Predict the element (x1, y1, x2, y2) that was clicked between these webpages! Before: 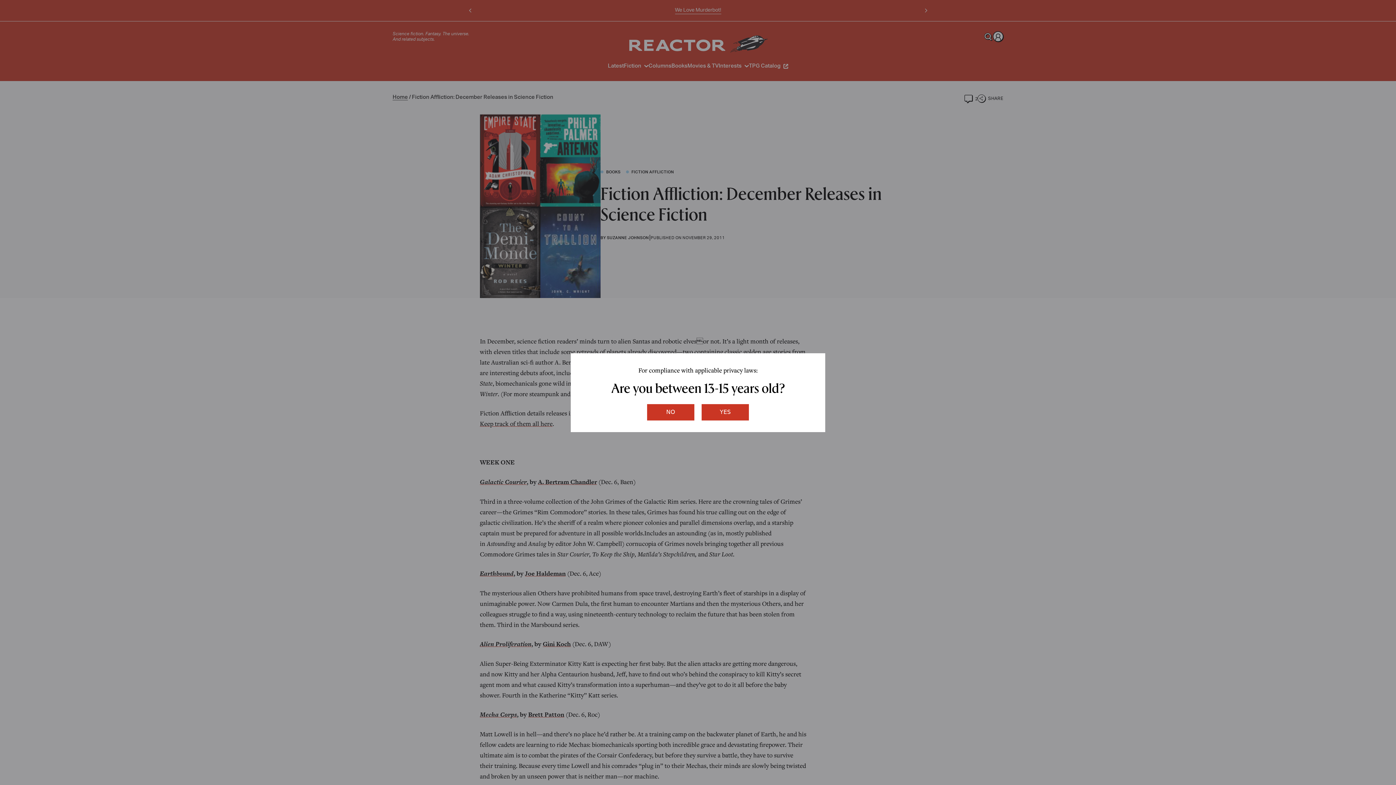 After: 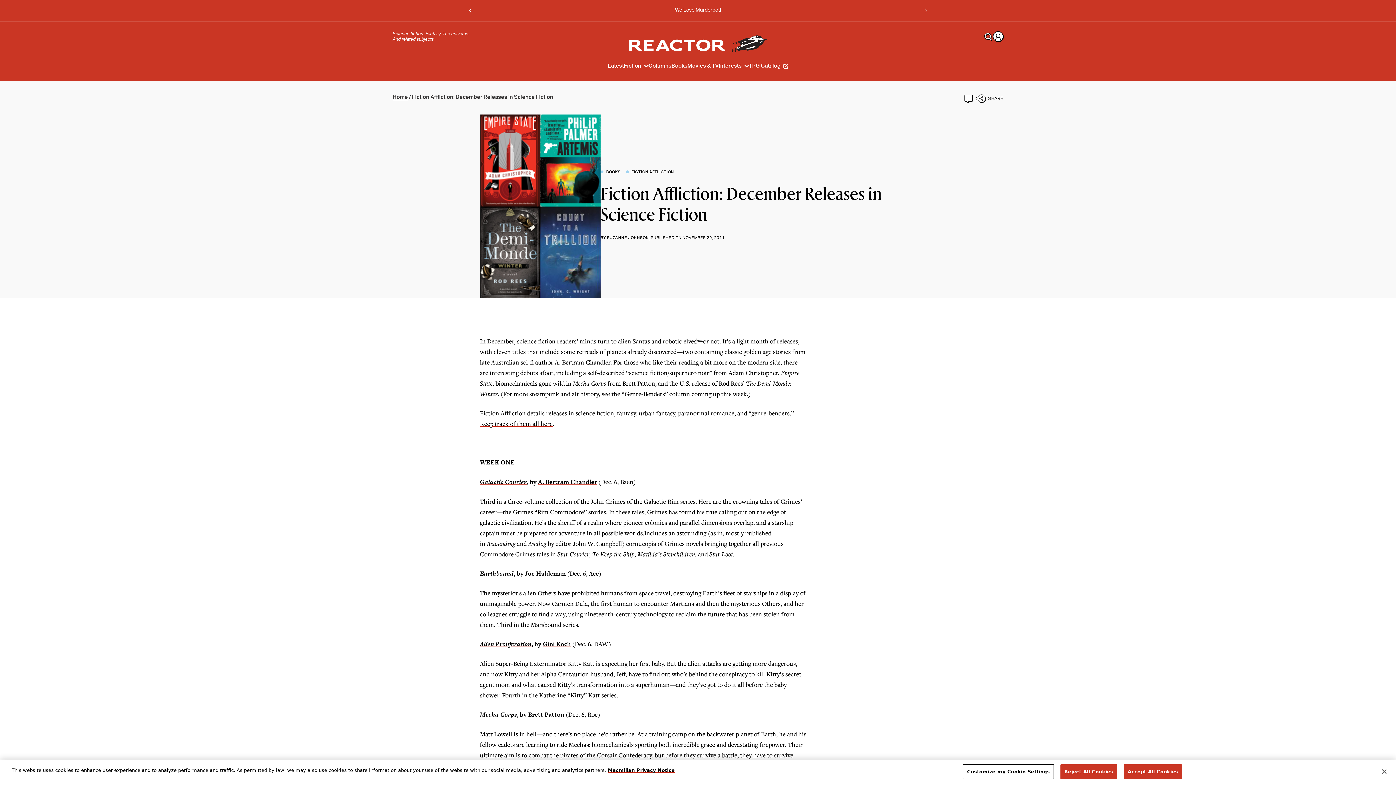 Action: label: no bbox: (647, 404, 694, 420)